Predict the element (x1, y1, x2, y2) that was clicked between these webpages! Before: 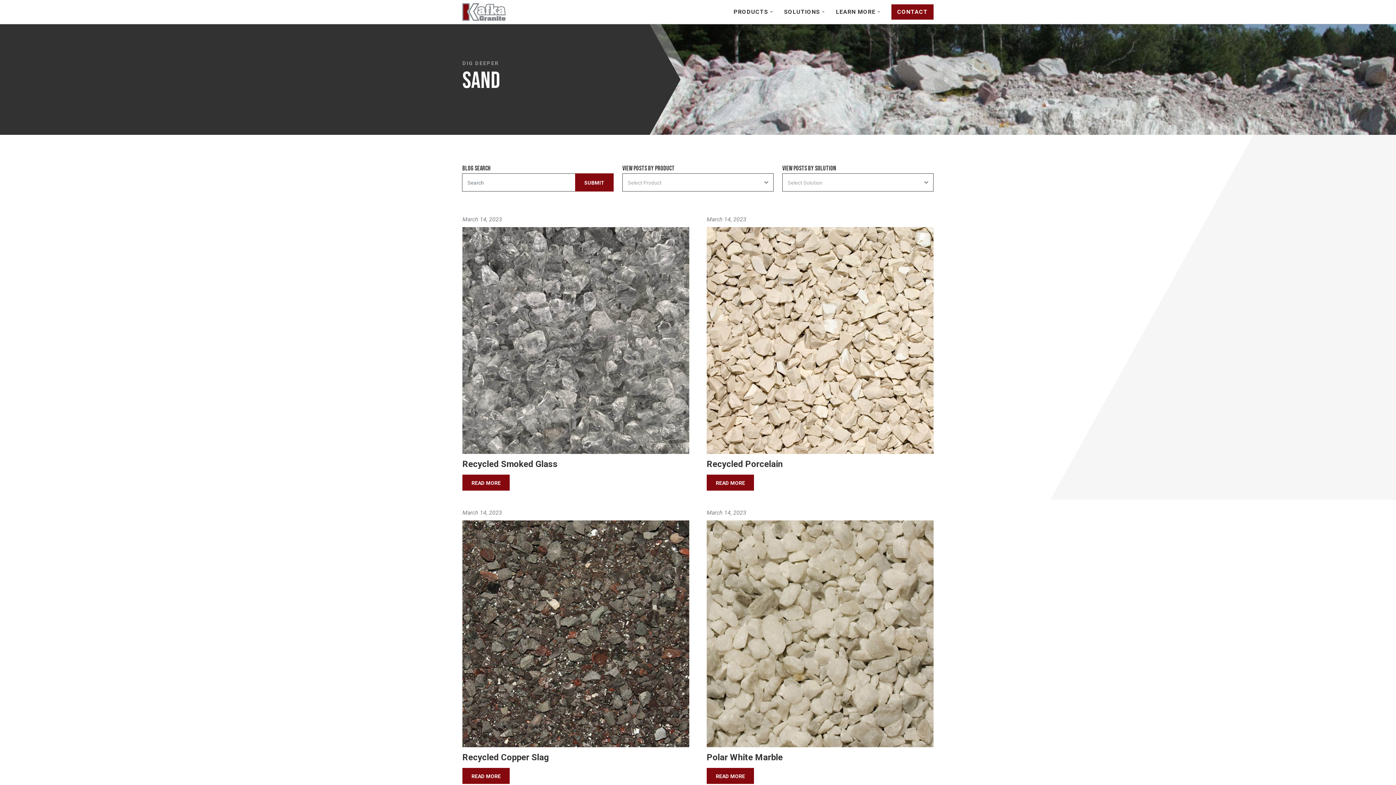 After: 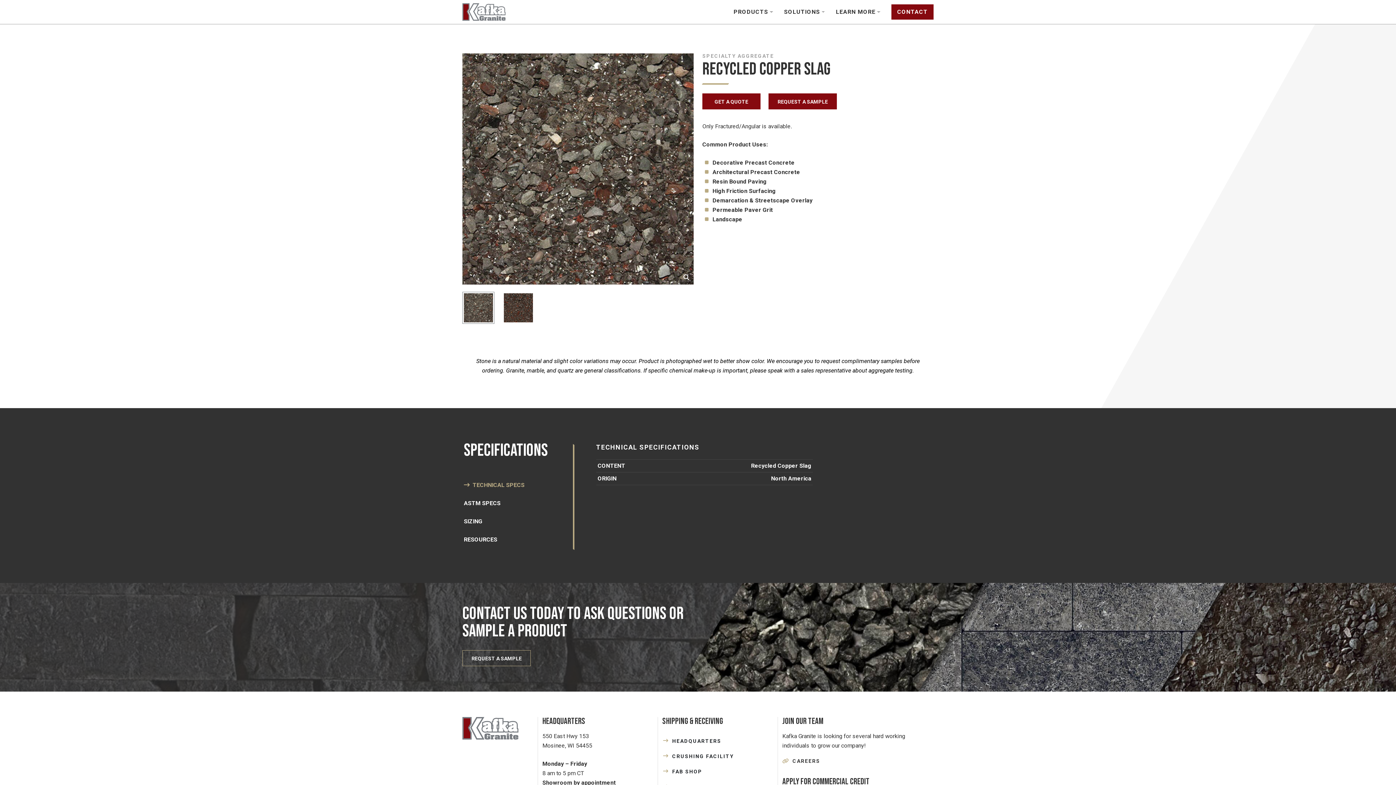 Action: label: READ MORE bbox: (462, 768, 509, 784)